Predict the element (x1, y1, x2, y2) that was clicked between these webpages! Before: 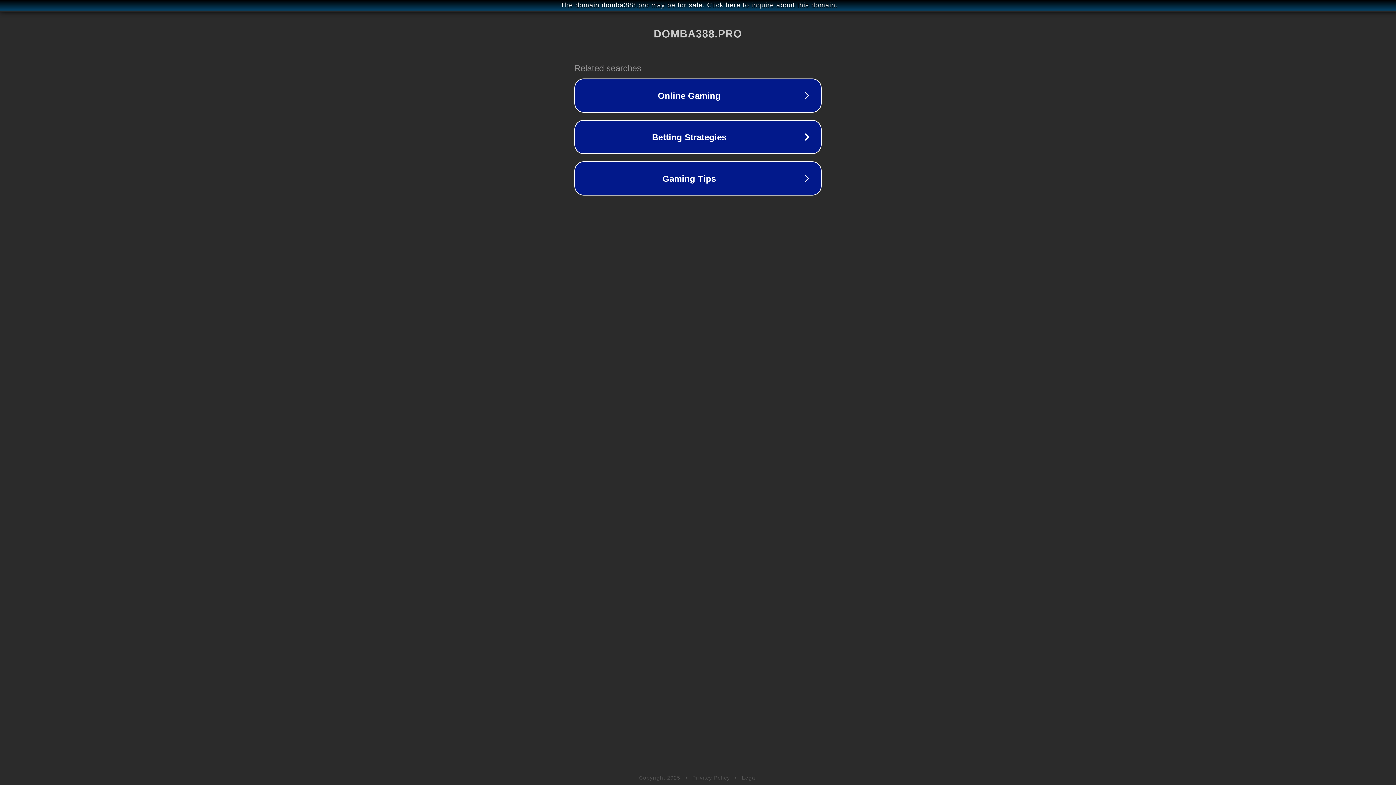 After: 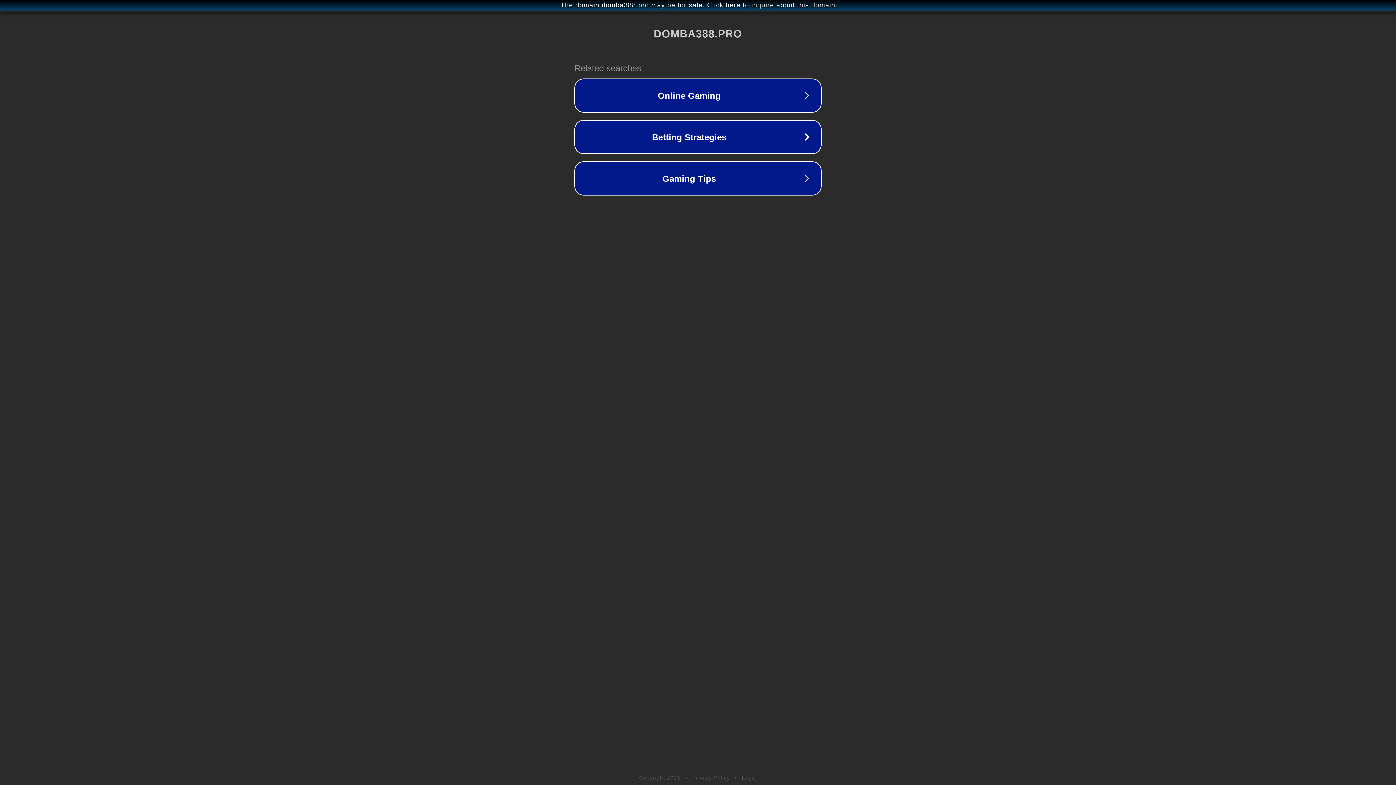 Action: label: Legal bbox: (742, 775, 757, 781)